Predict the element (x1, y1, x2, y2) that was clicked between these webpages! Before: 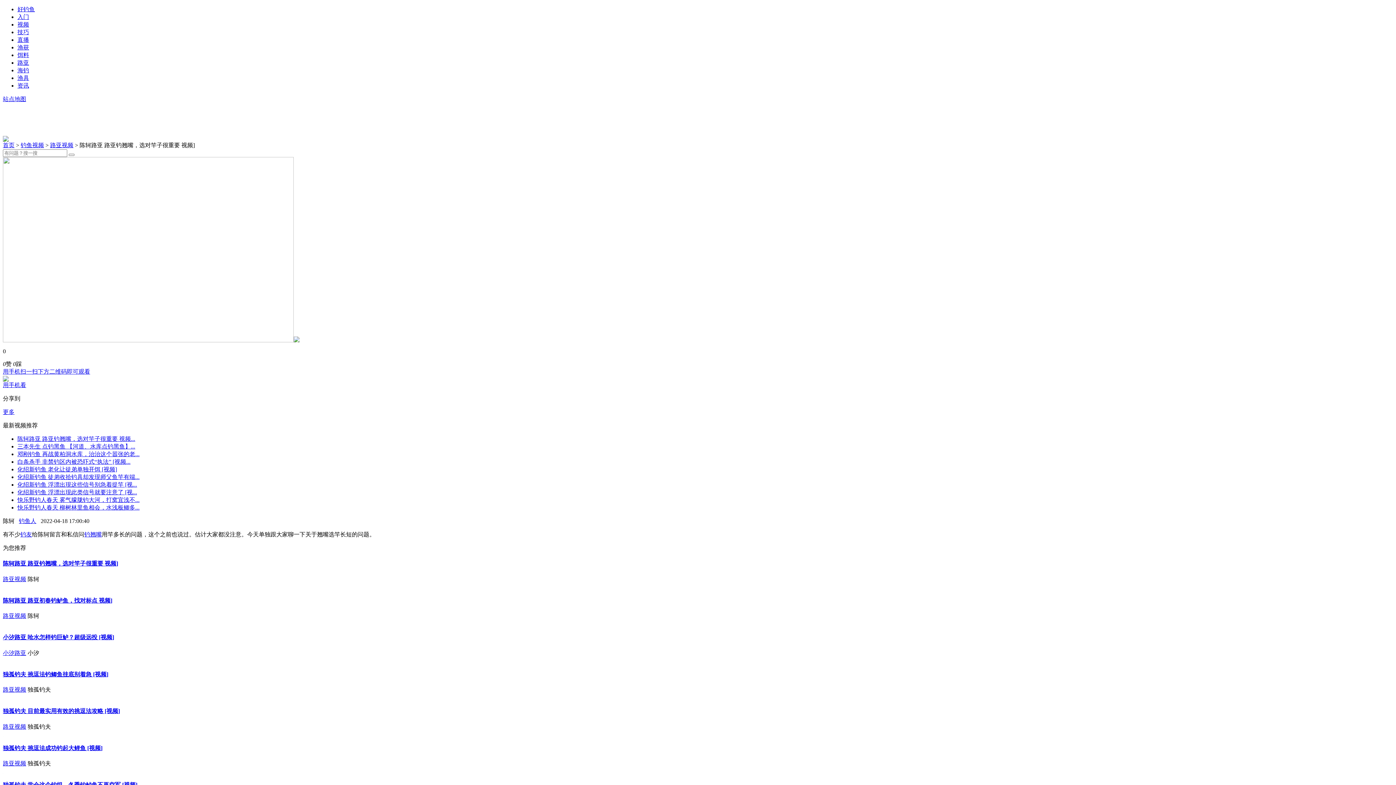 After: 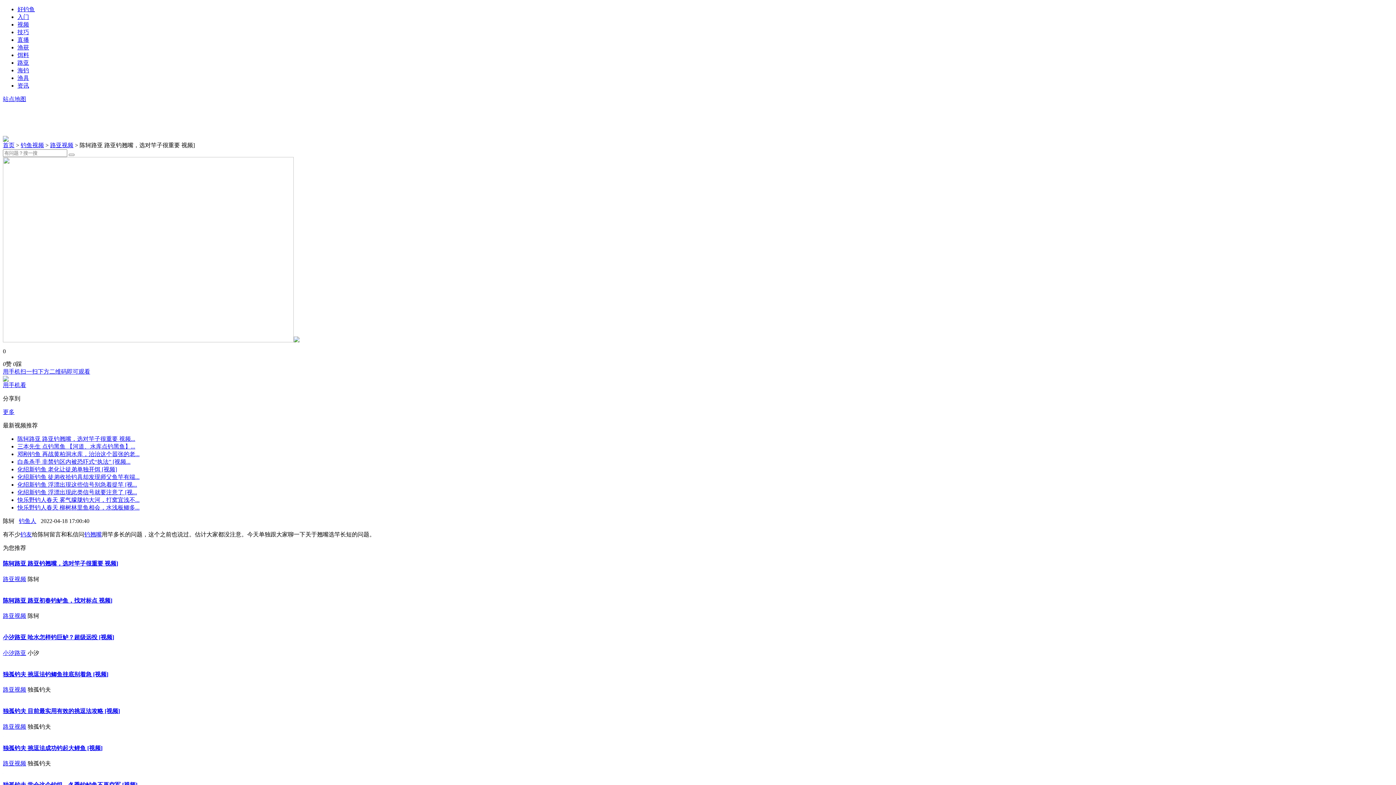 Action: bbox: (2, 686, 26, 693) label: 路亚视频